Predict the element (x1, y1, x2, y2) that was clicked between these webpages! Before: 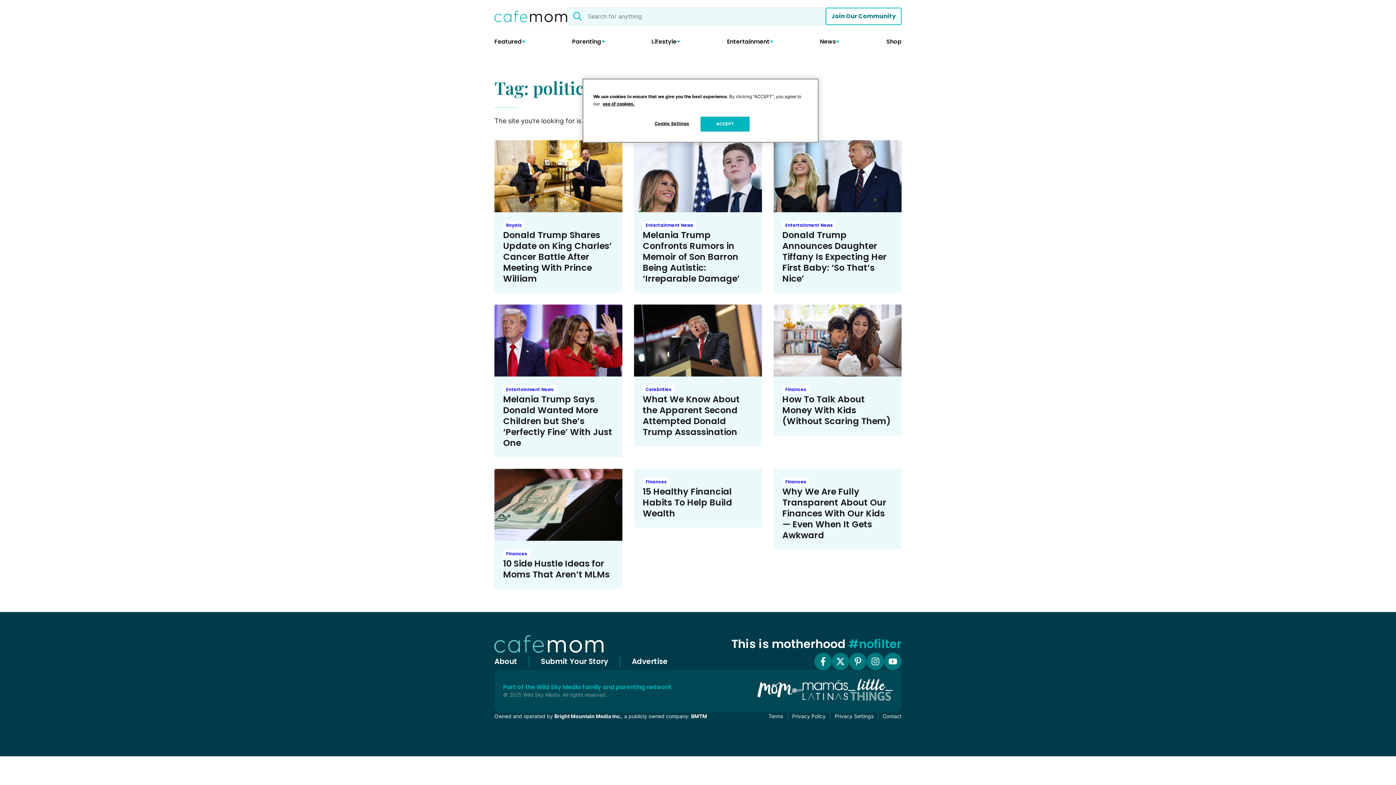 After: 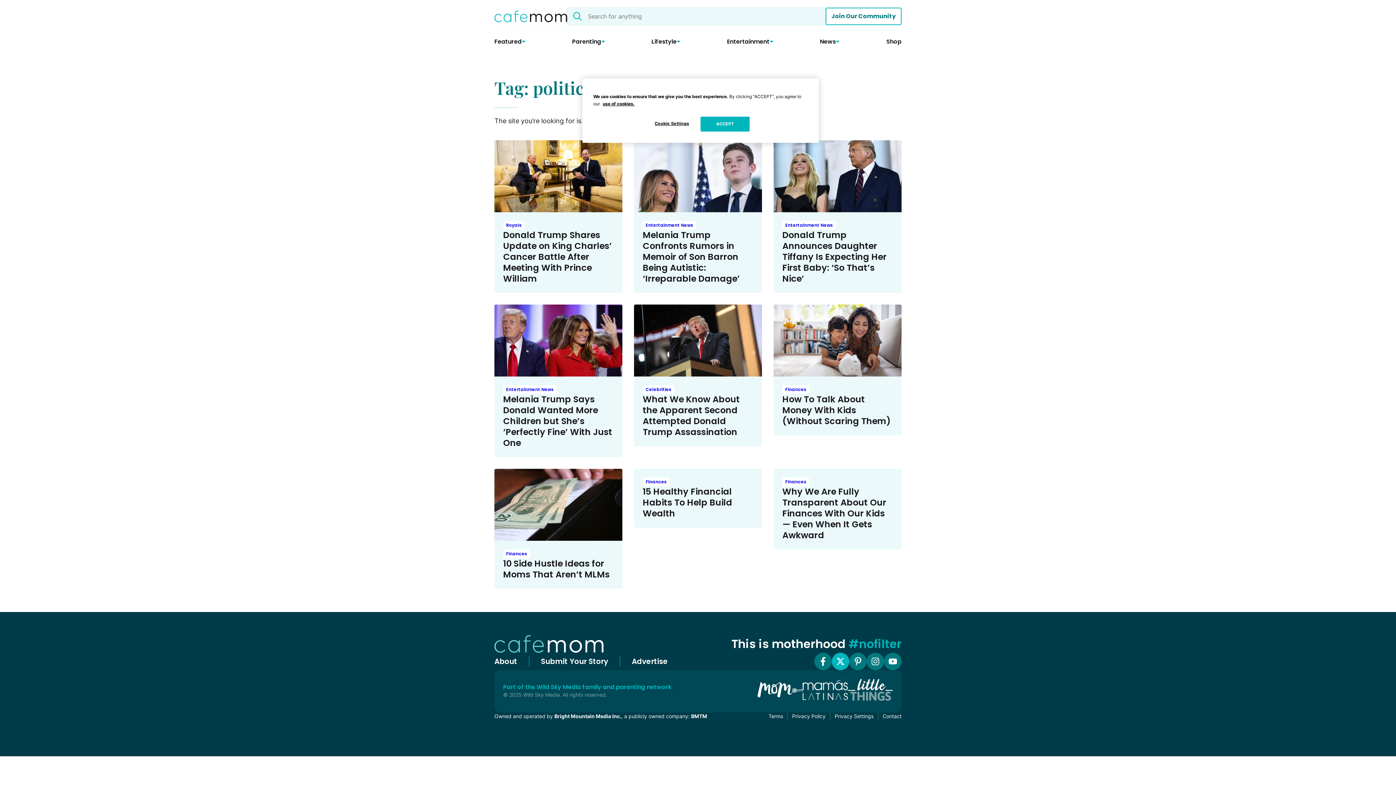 Action: bbox: (832, 652, 849, 670) label: Twitter X